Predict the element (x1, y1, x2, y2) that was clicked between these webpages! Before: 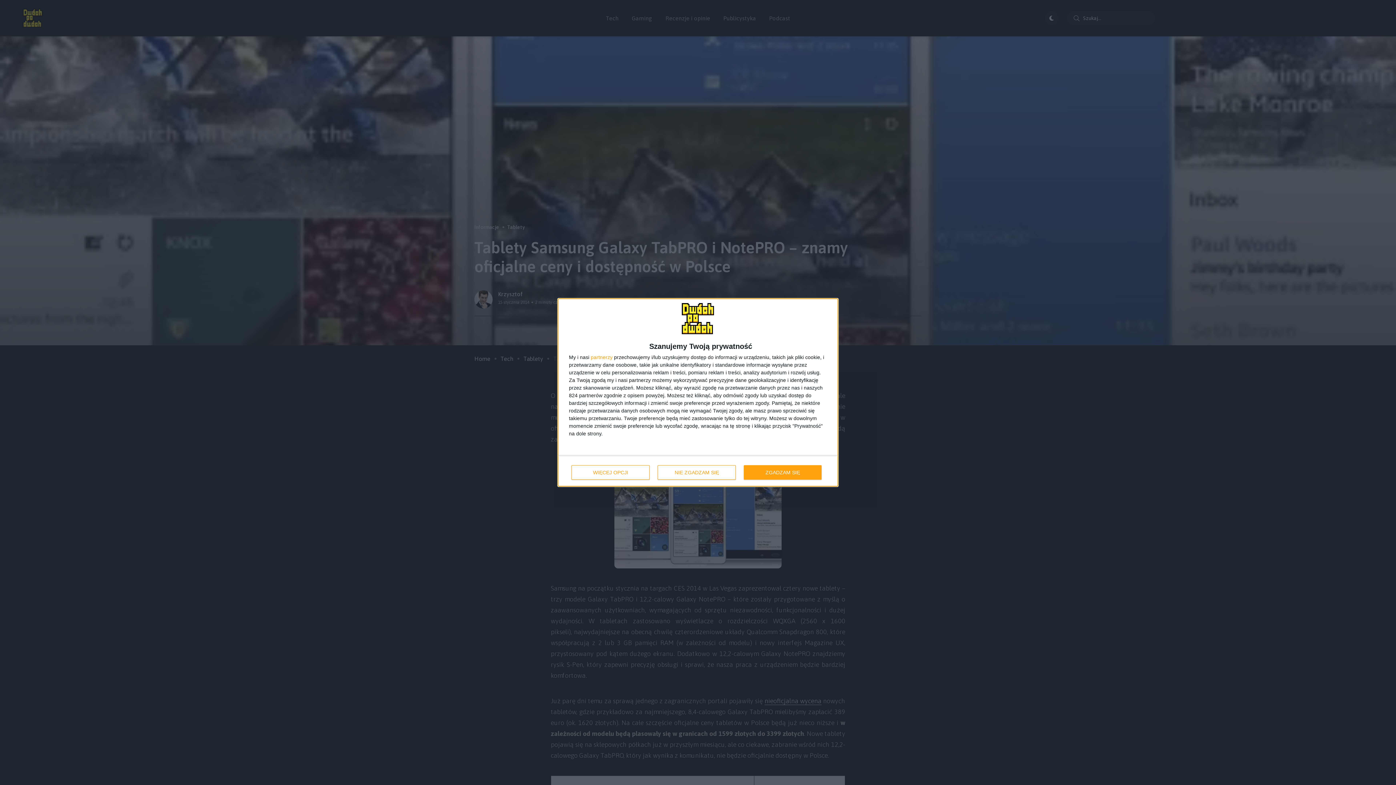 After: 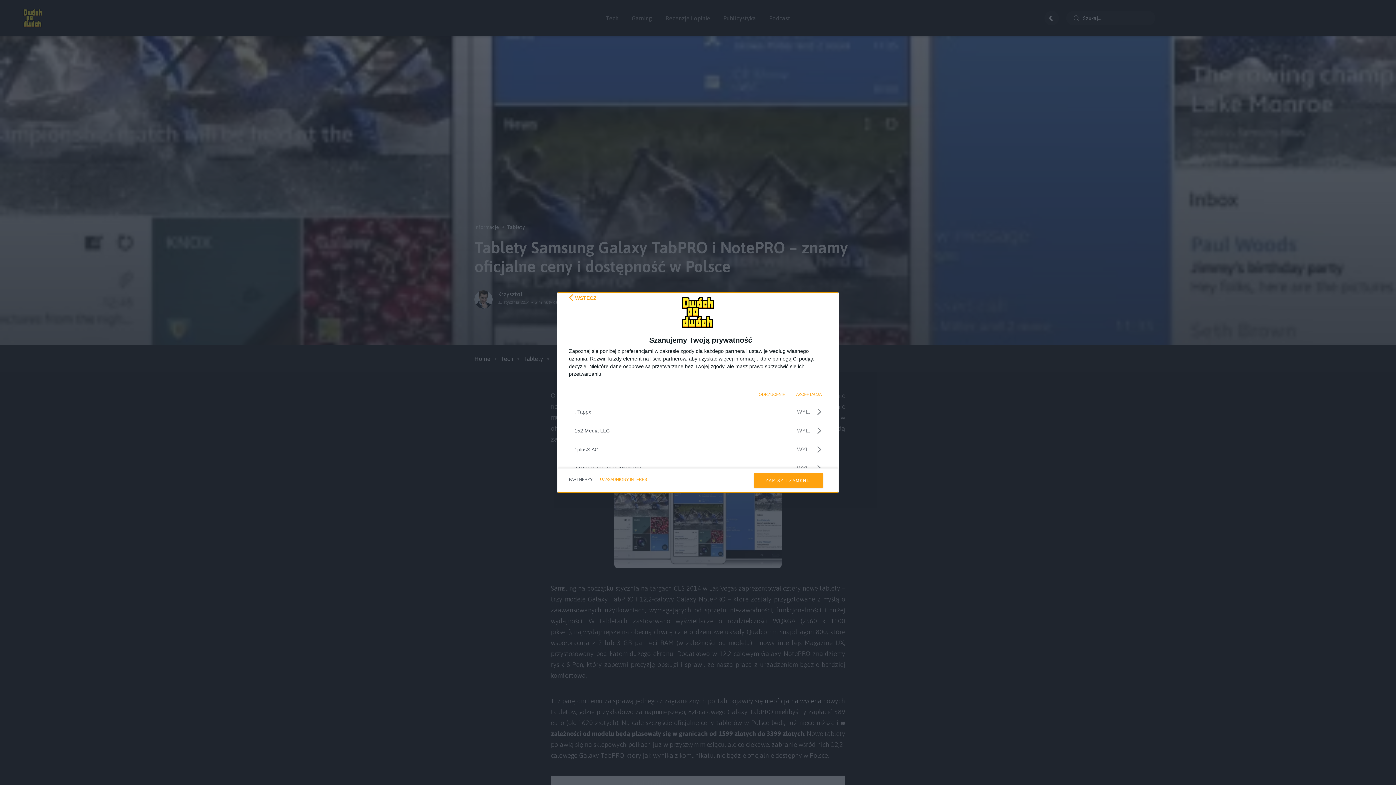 Action: bbox: (590, 354, 612, 360) label: partnerzy